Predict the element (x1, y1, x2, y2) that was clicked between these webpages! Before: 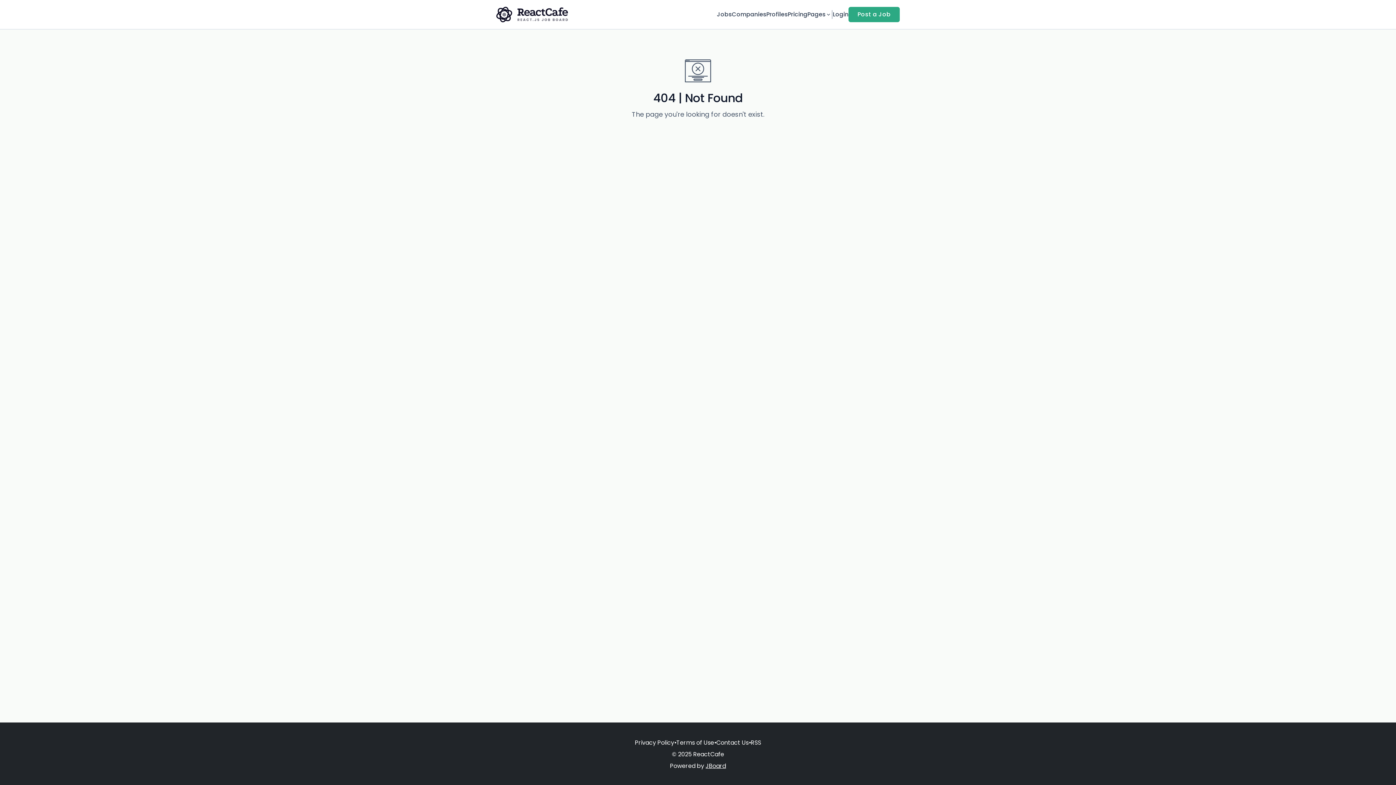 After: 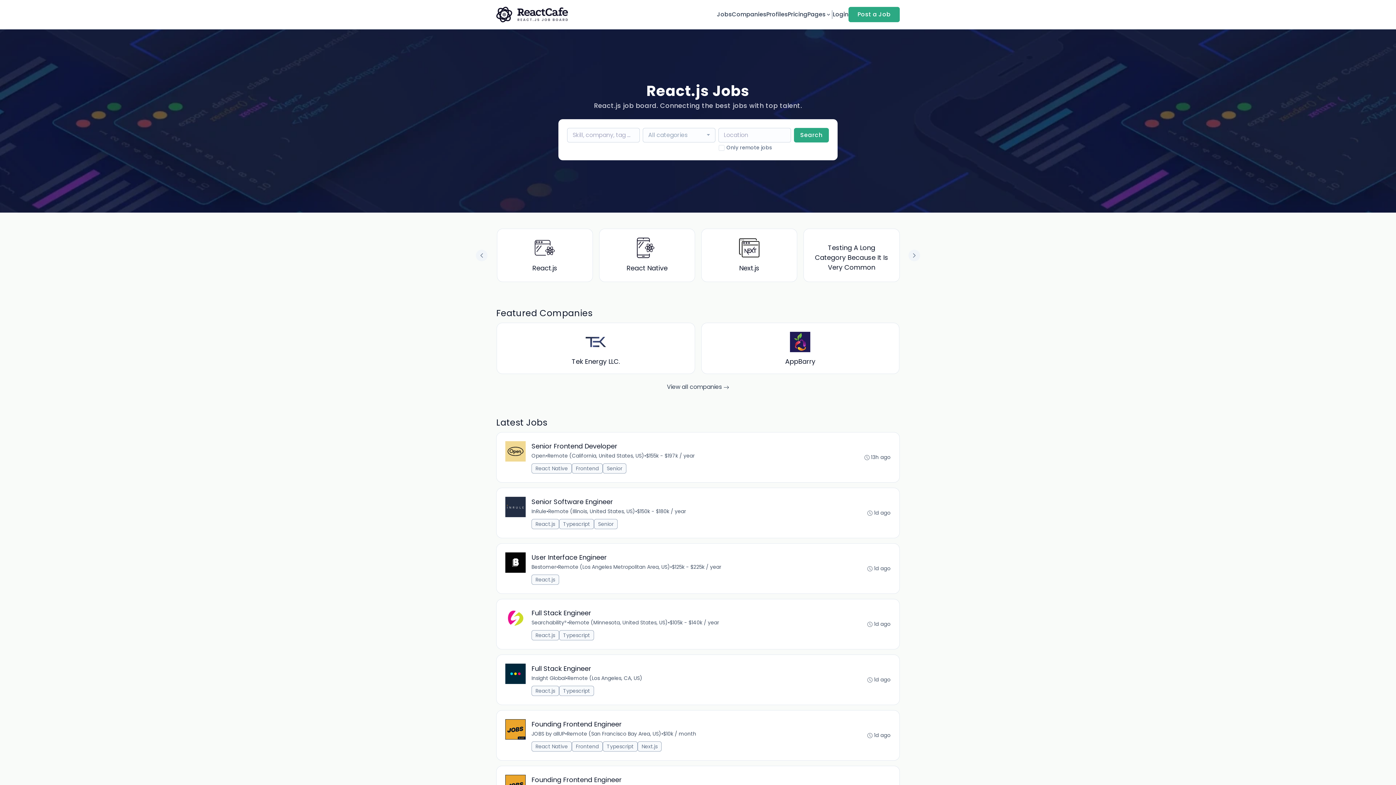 Action: bbox: (496, 0, 568, 29)